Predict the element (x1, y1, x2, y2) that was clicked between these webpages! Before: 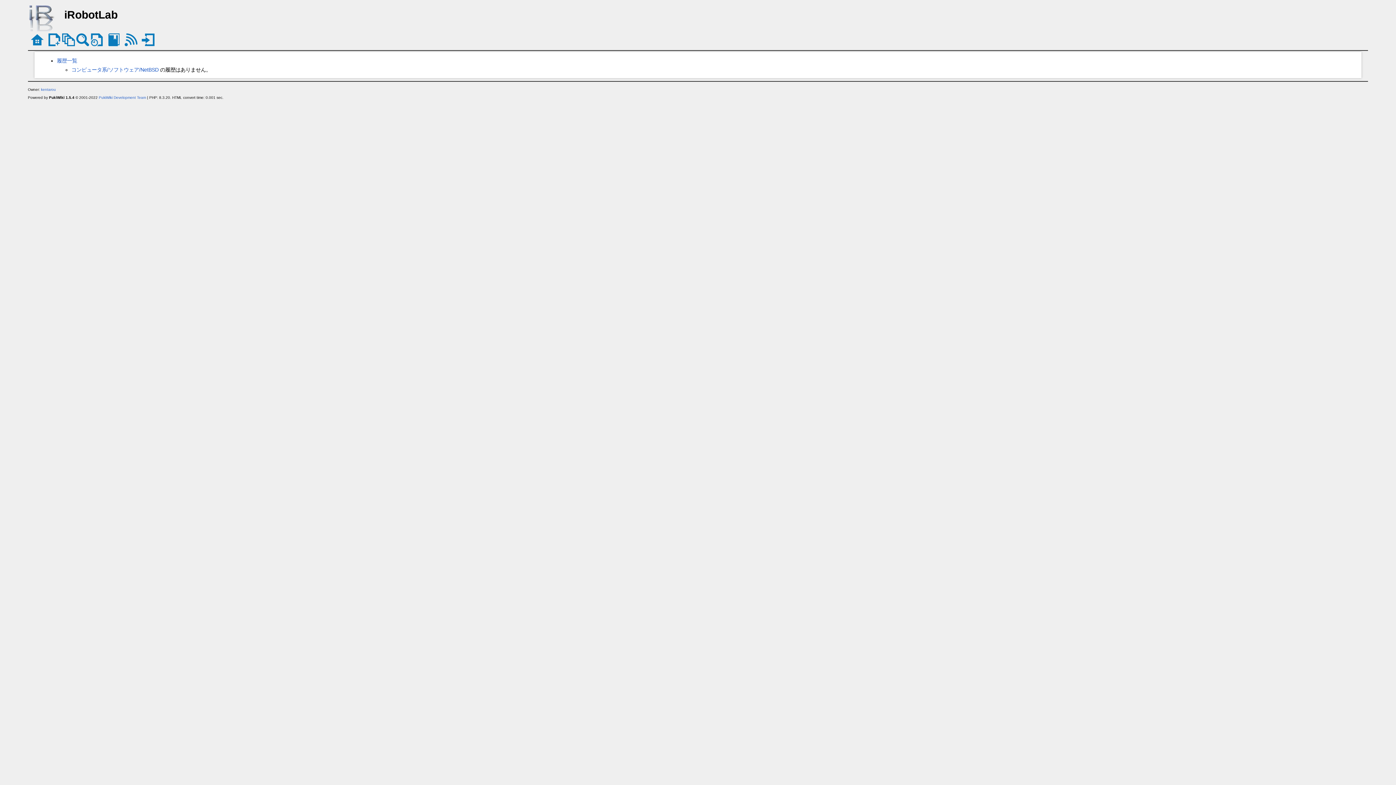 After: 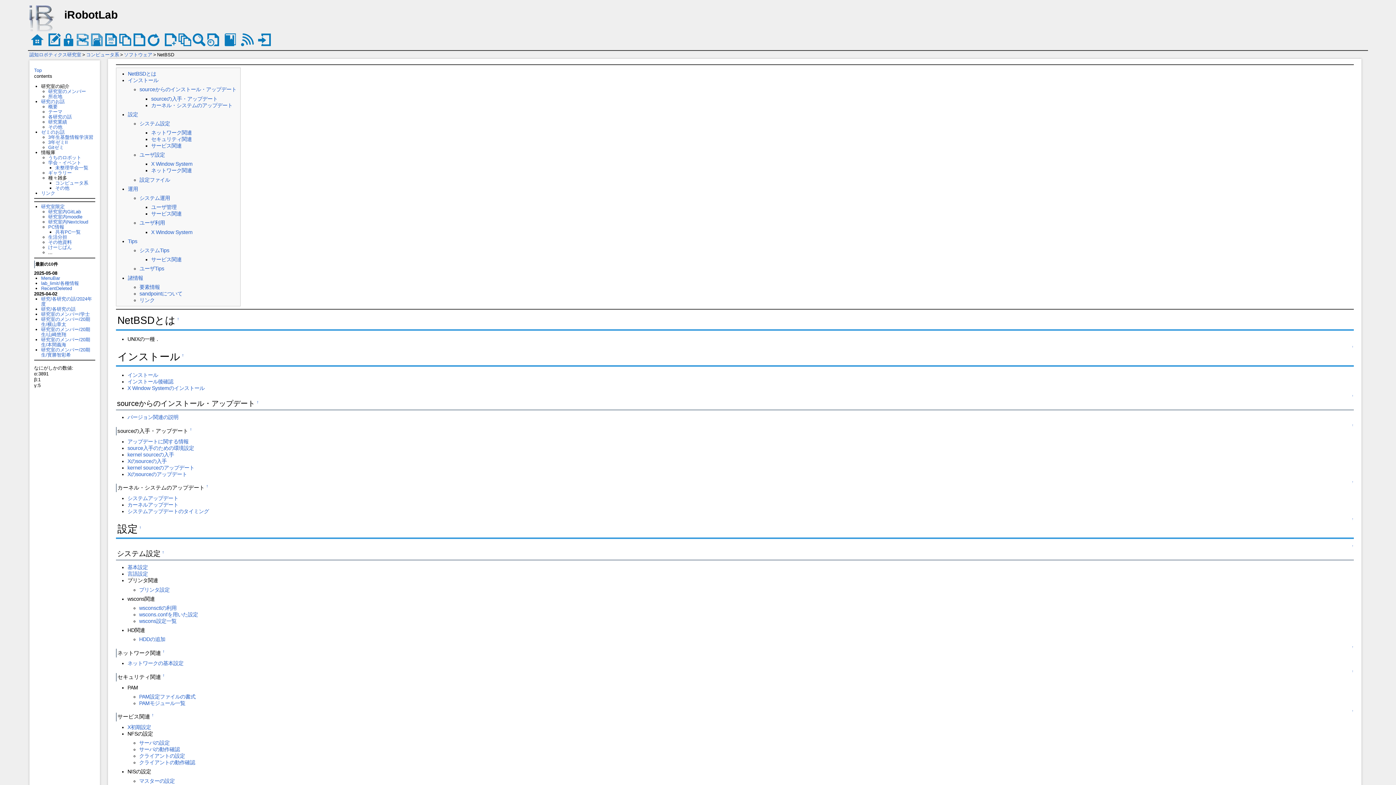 Action: label: コンピュータ系/ソフトウェア/NetBSD bbox: (71, 66, 158, 72)